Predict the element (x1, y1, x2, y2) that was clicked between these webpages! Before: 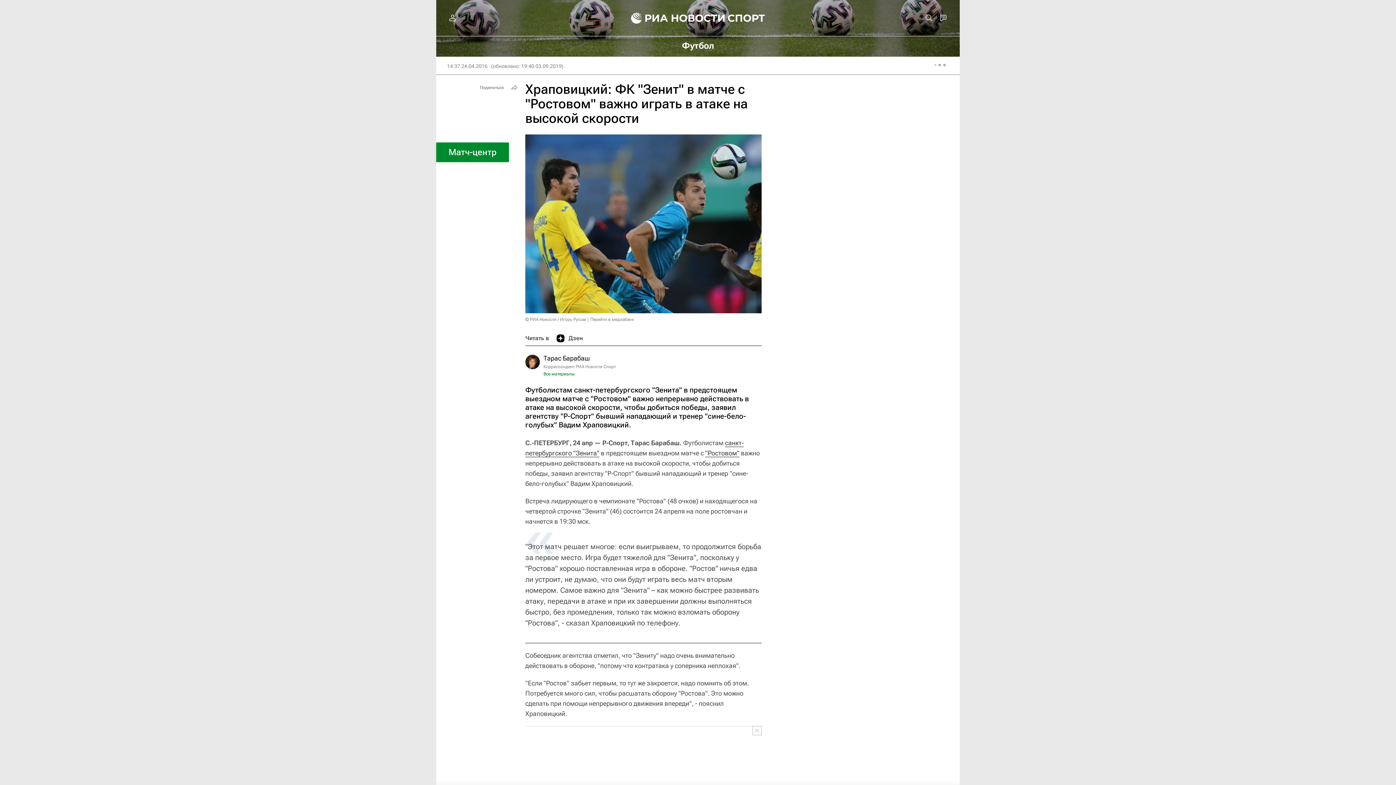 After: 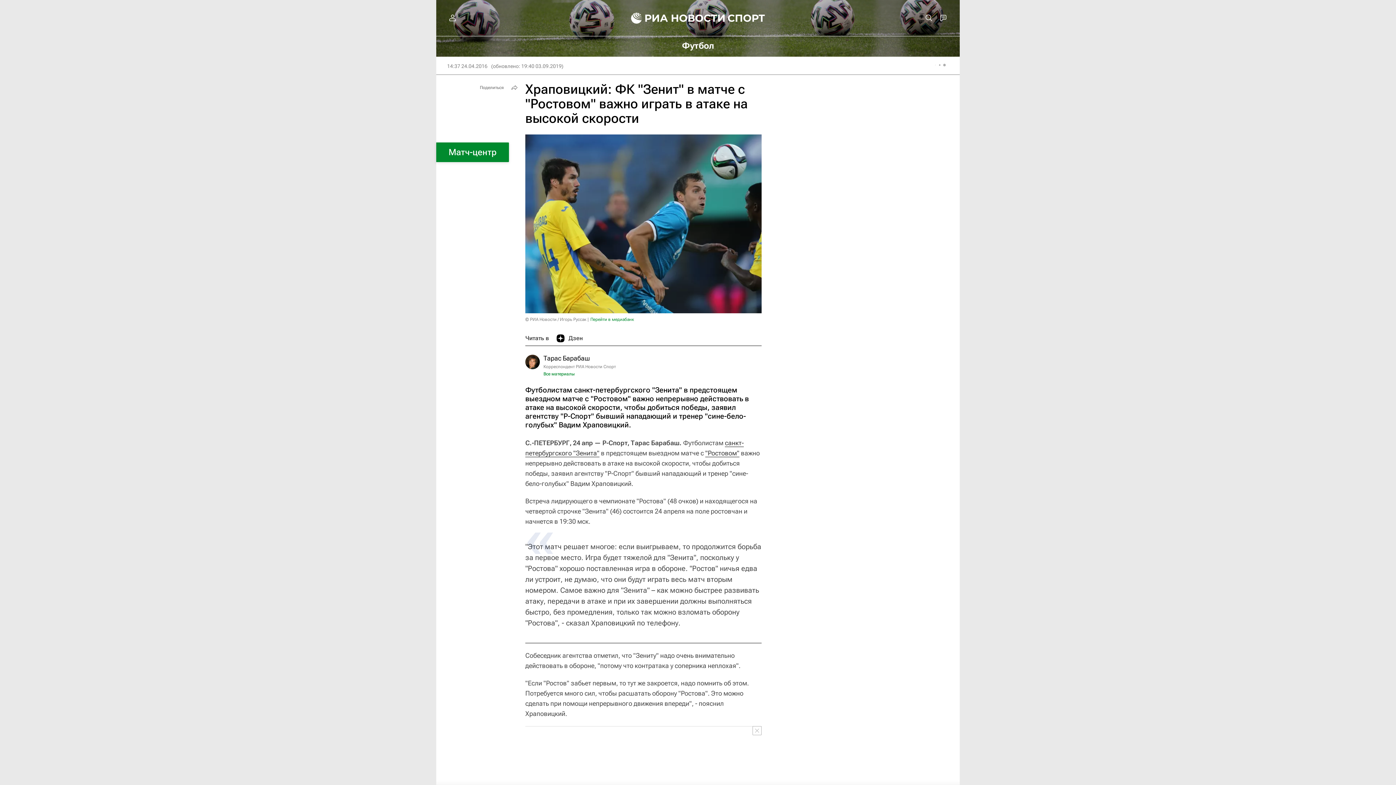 Action: label: Перейти в медиабанк bbox: (590, 317, 634, 322)